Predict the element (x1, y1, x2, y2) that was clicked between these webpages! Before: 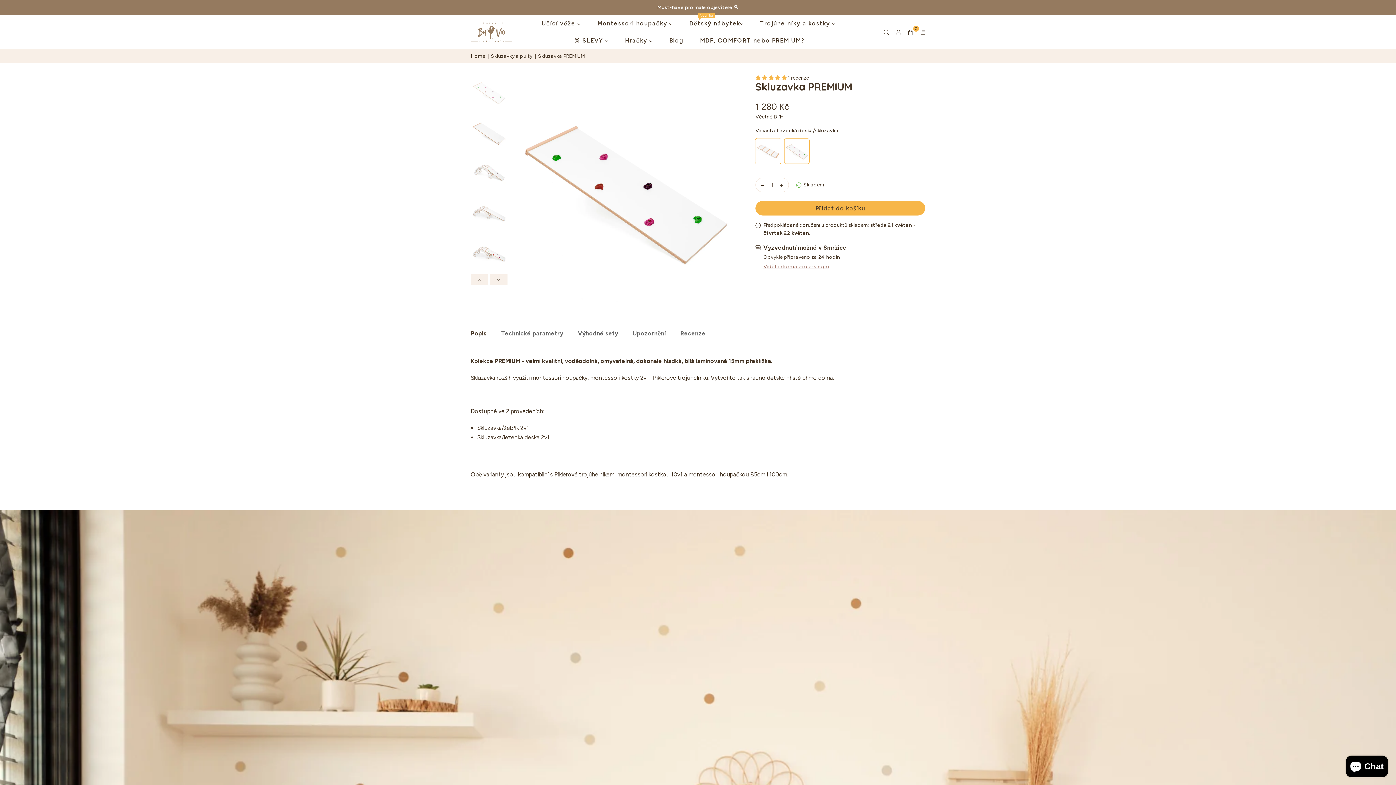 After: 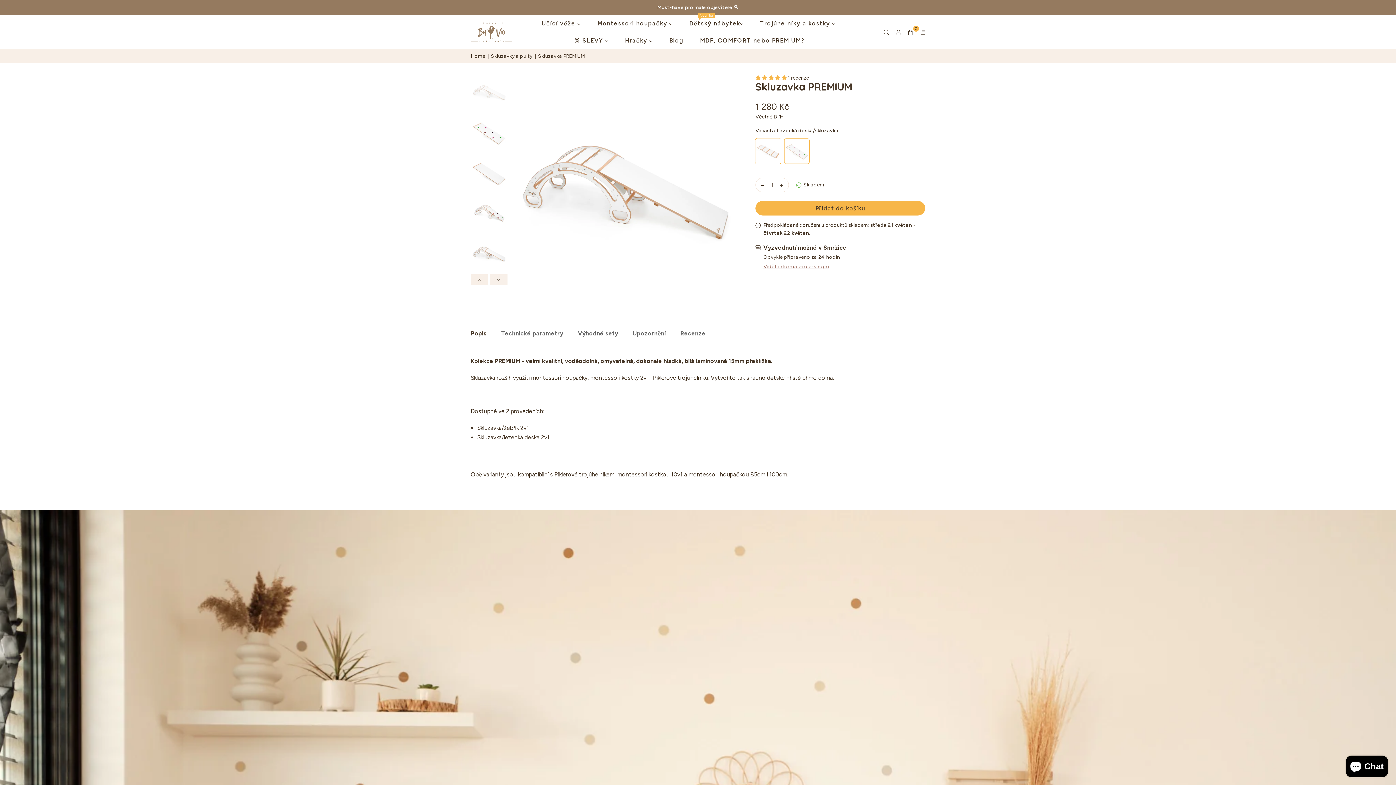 Action: label: Previous bbox: (470, 274, 488, 285)